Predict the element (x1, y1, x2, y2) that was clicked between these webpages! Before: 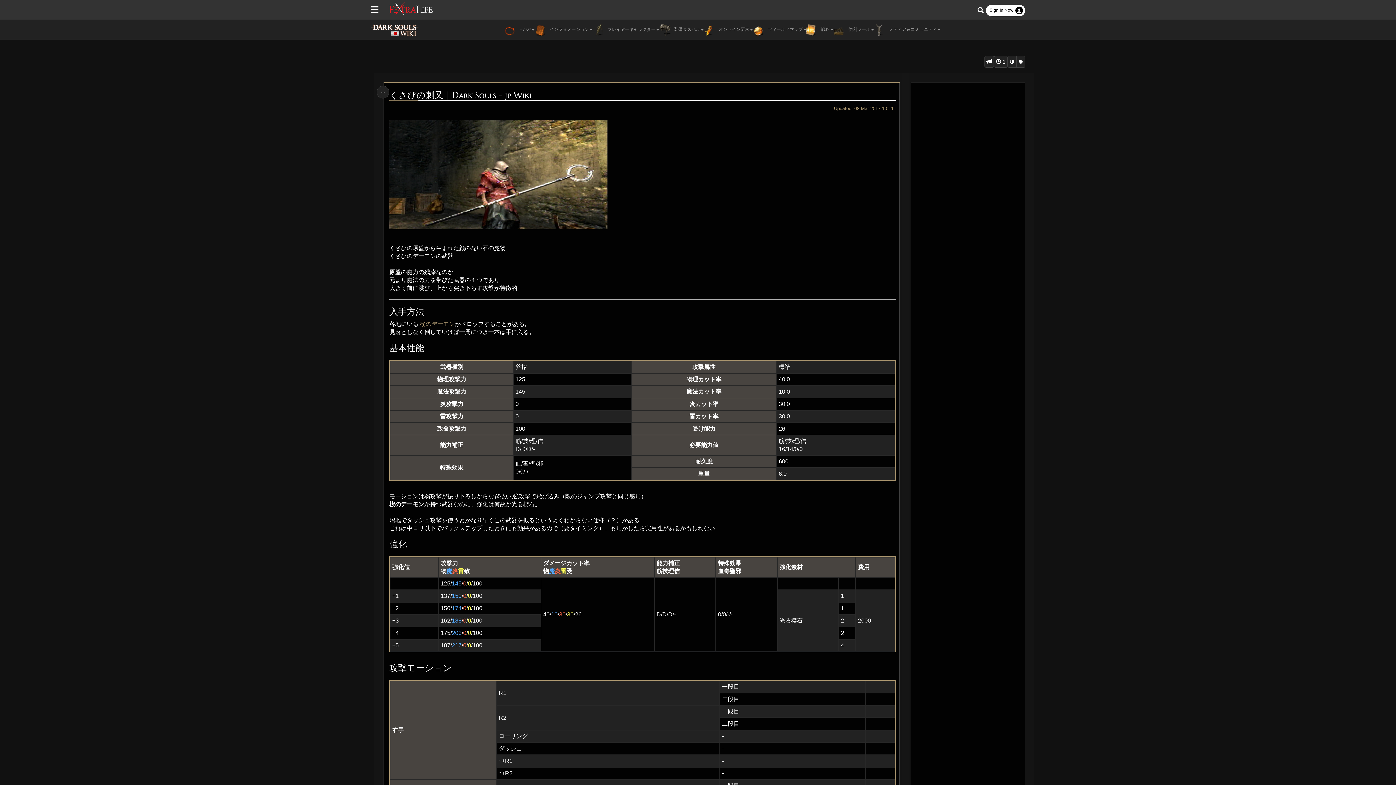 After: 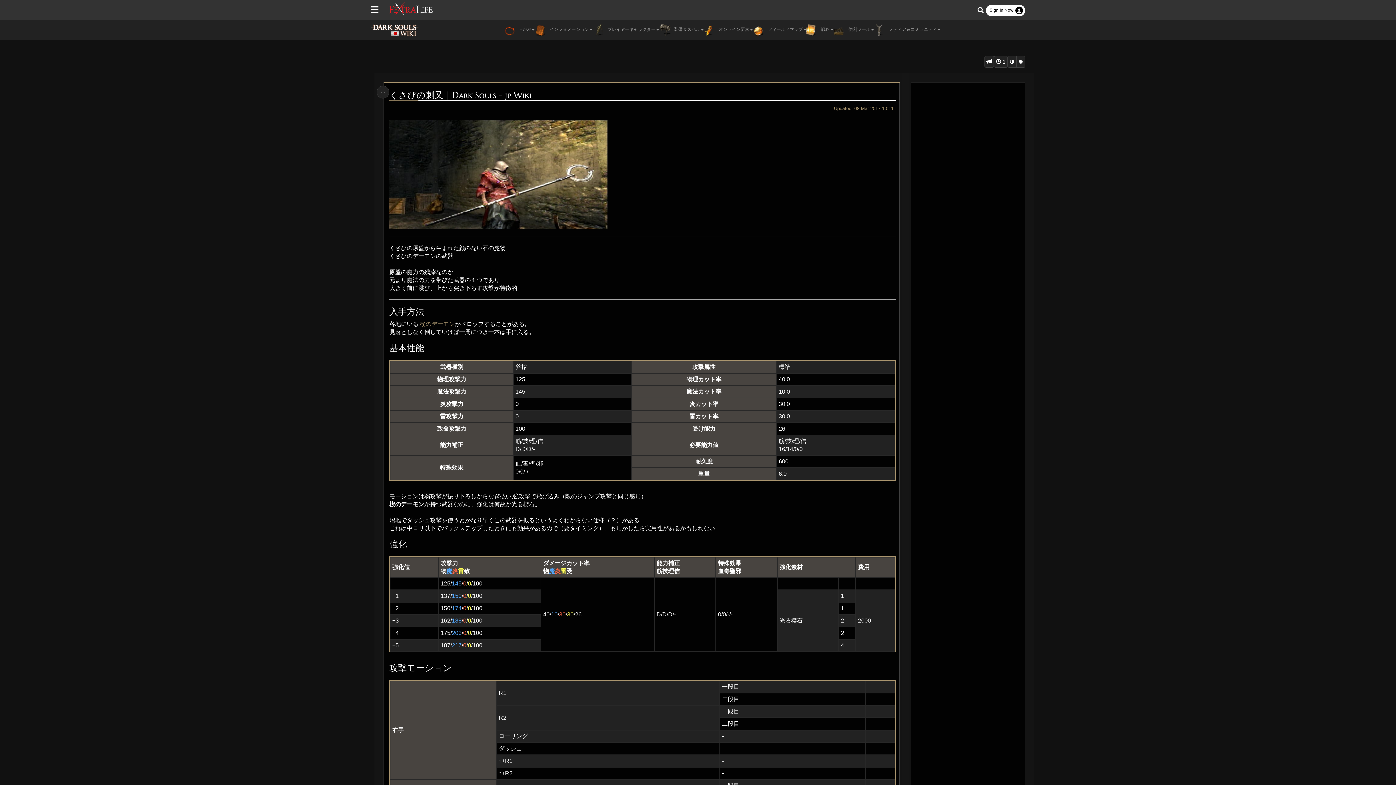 Action: label: くさびの刺又 | Dark Souls - jp Wiki bbox: (389, 90, 820, 100)